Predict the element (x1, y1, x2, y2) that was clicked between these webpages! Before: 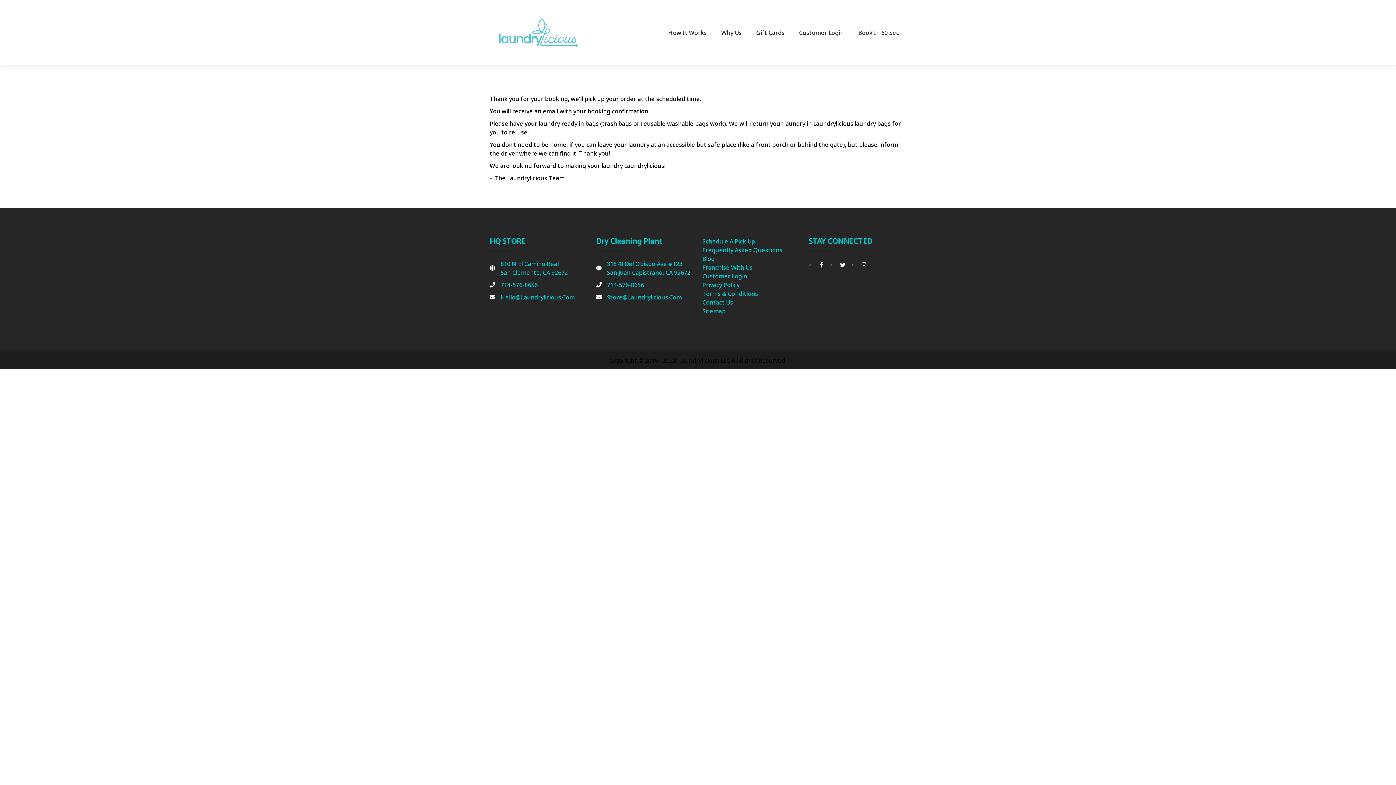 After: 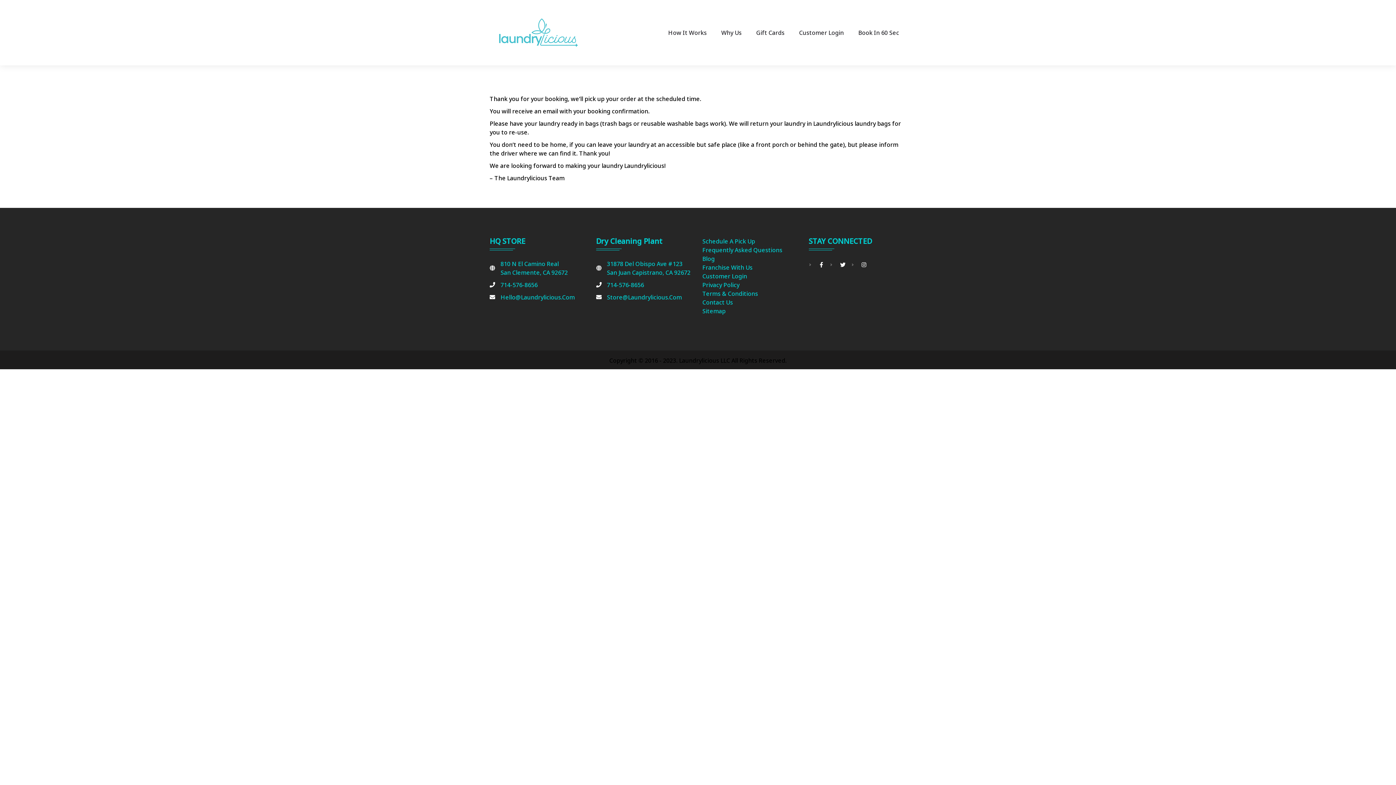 Action: label: 714-576-8656 bbox: (500, 281, 537, 289)